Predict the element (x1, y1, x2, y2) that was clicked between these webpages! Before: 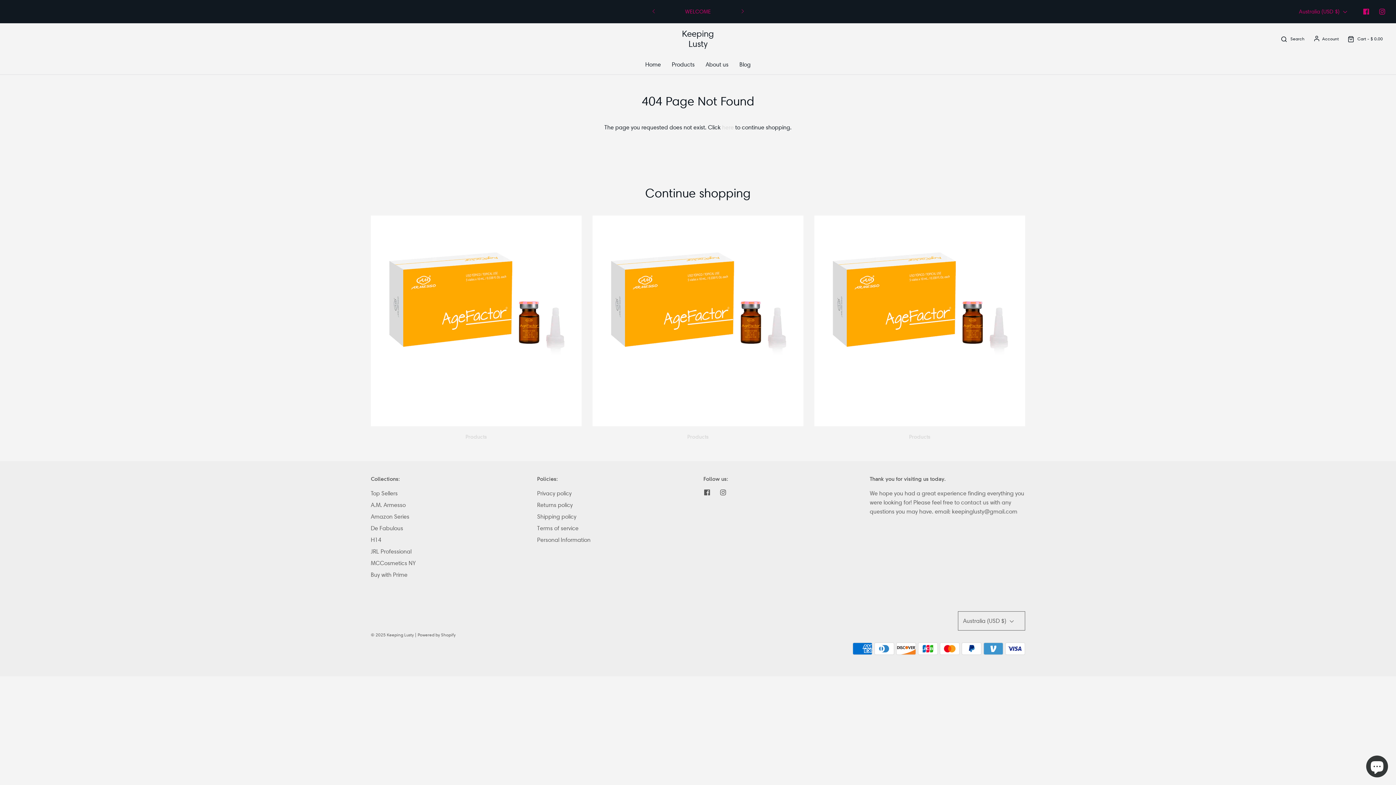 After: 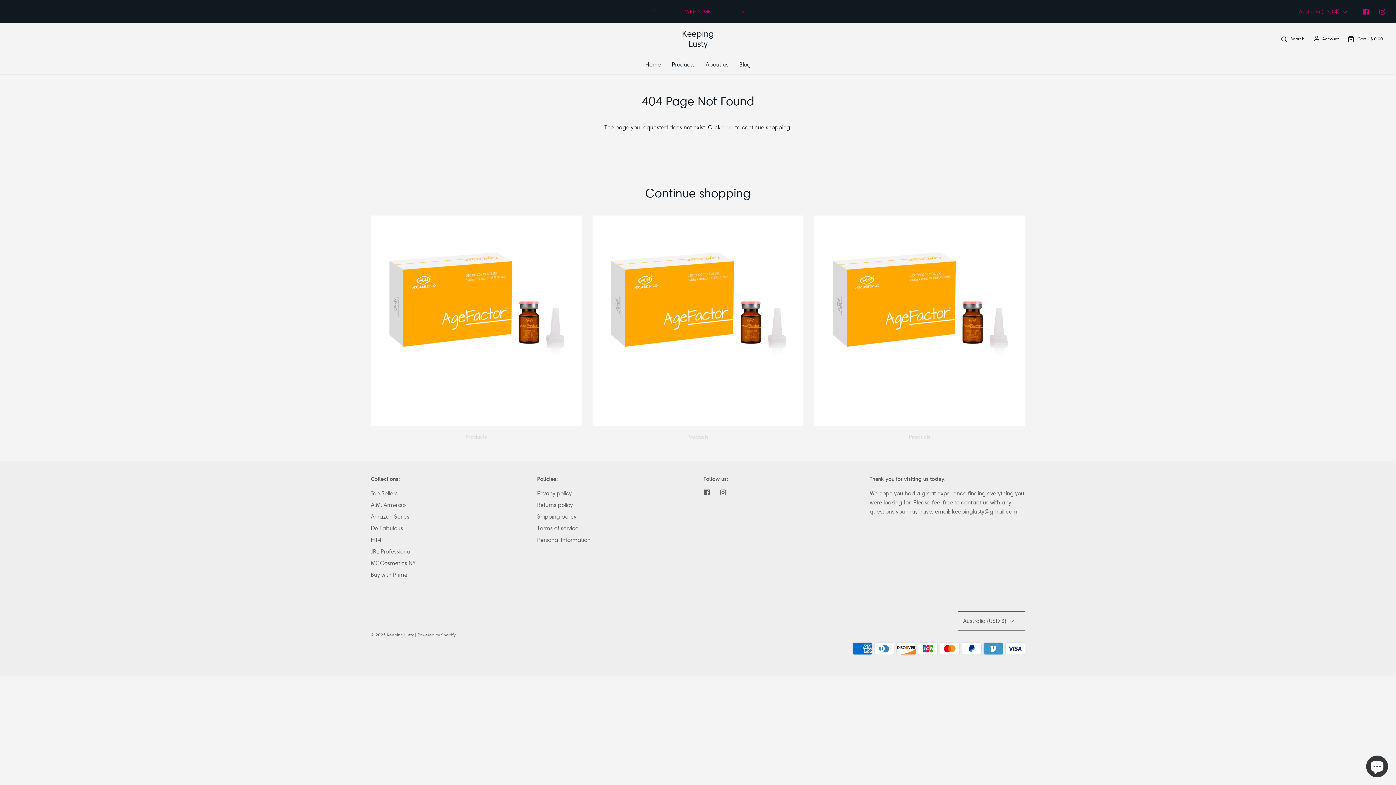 Action: label: Previous bbox: (645, 3, 661, 19)